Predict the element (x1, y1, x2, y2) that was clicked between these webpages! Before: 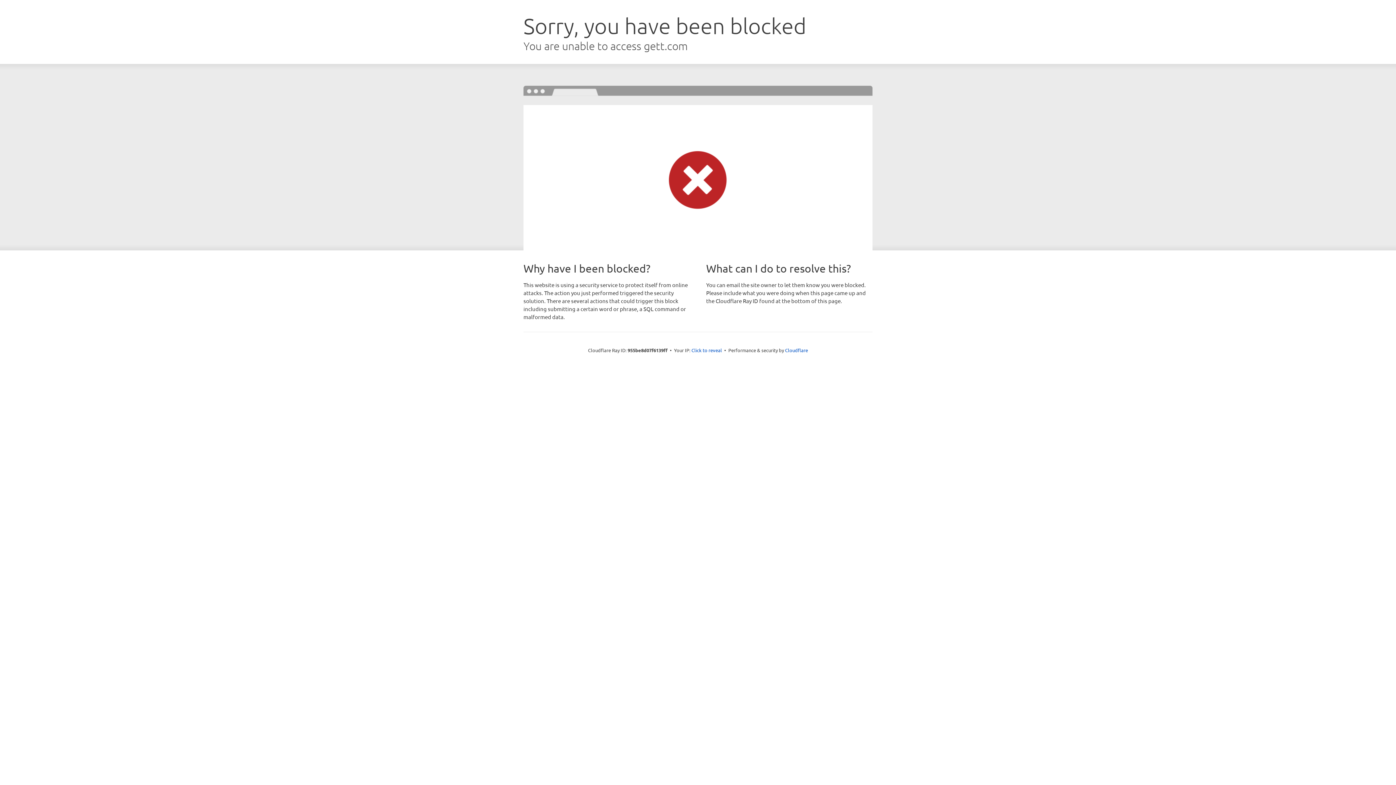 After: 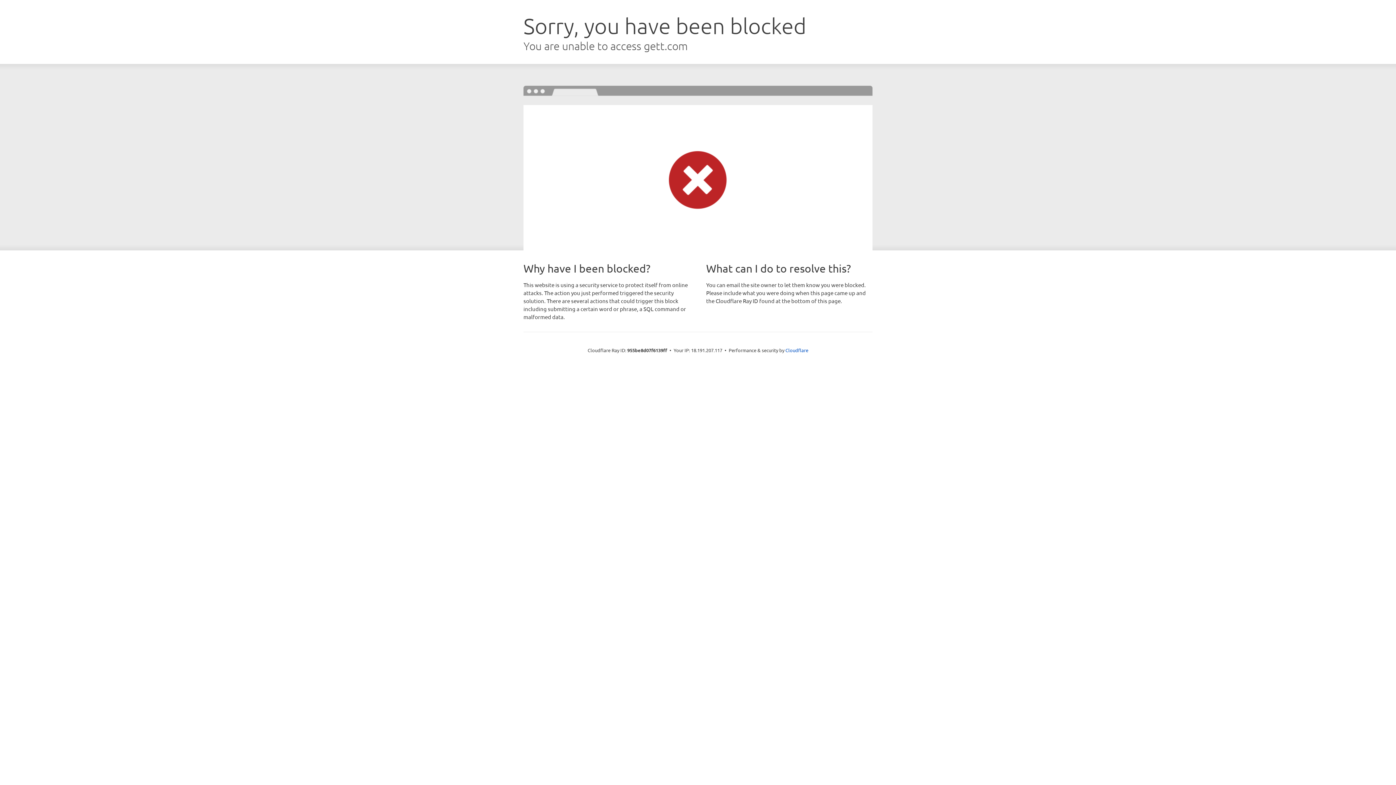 Action: bbox: (691, 346, 722, 353) label: Click to reveal